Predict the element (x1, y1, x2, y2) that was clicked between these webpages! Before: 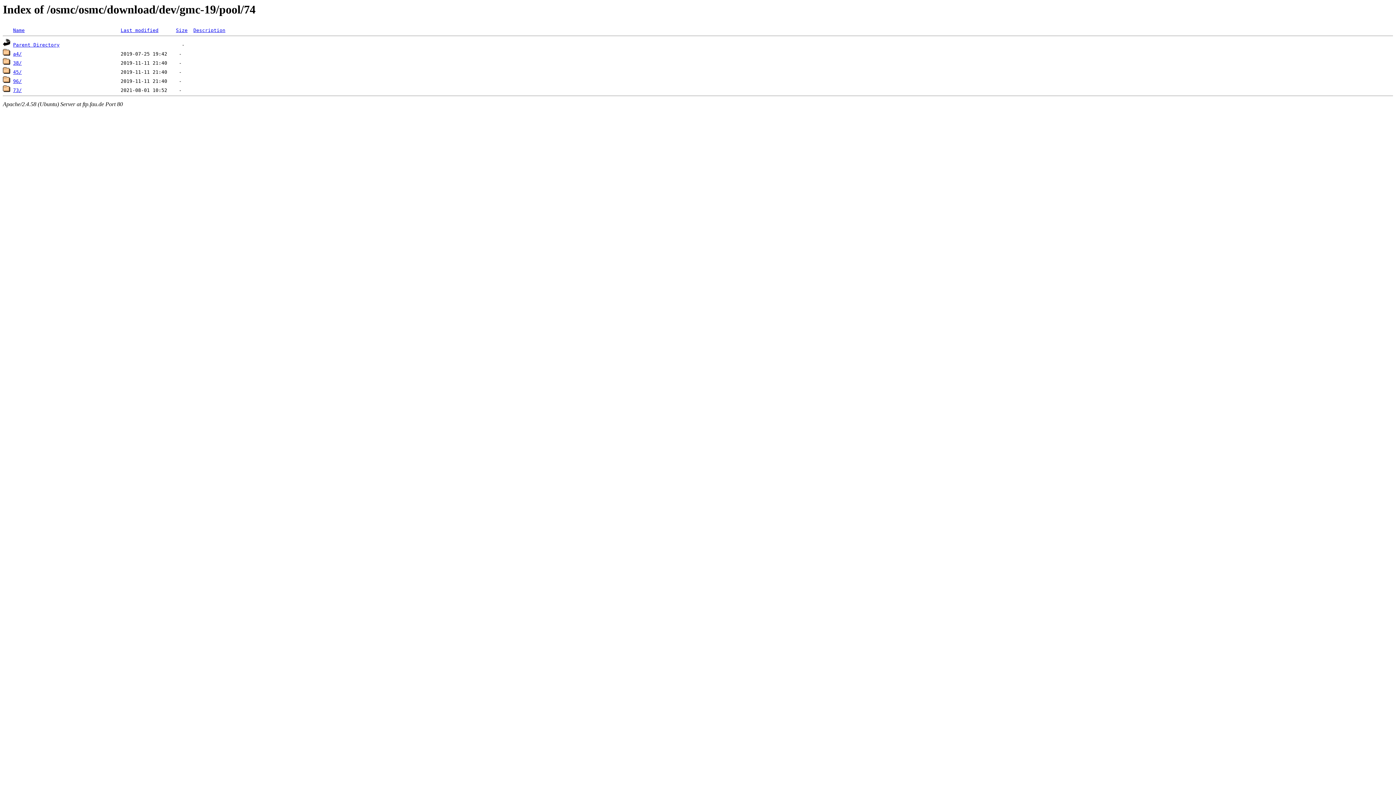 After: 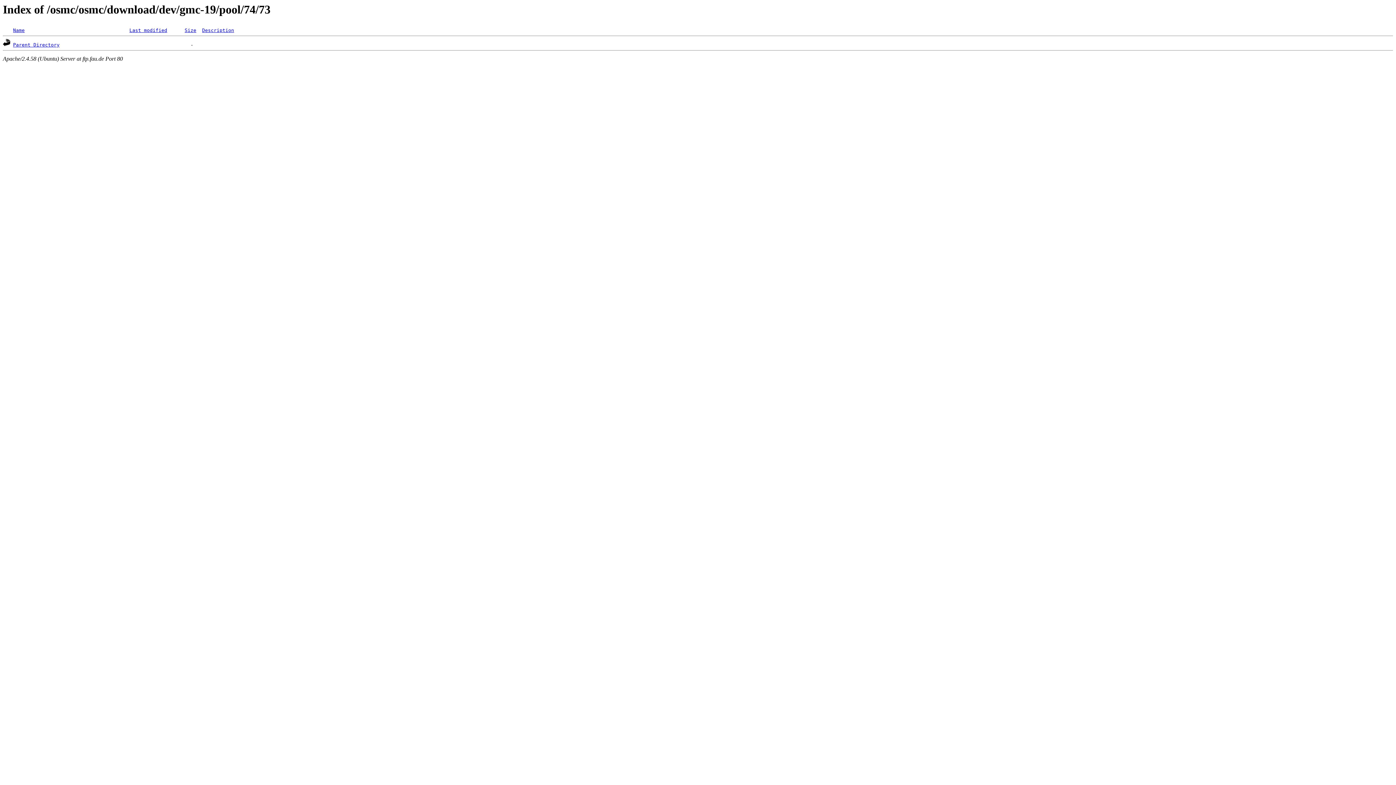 Action: bbox: (13, 87, 21, 93) label: 73/